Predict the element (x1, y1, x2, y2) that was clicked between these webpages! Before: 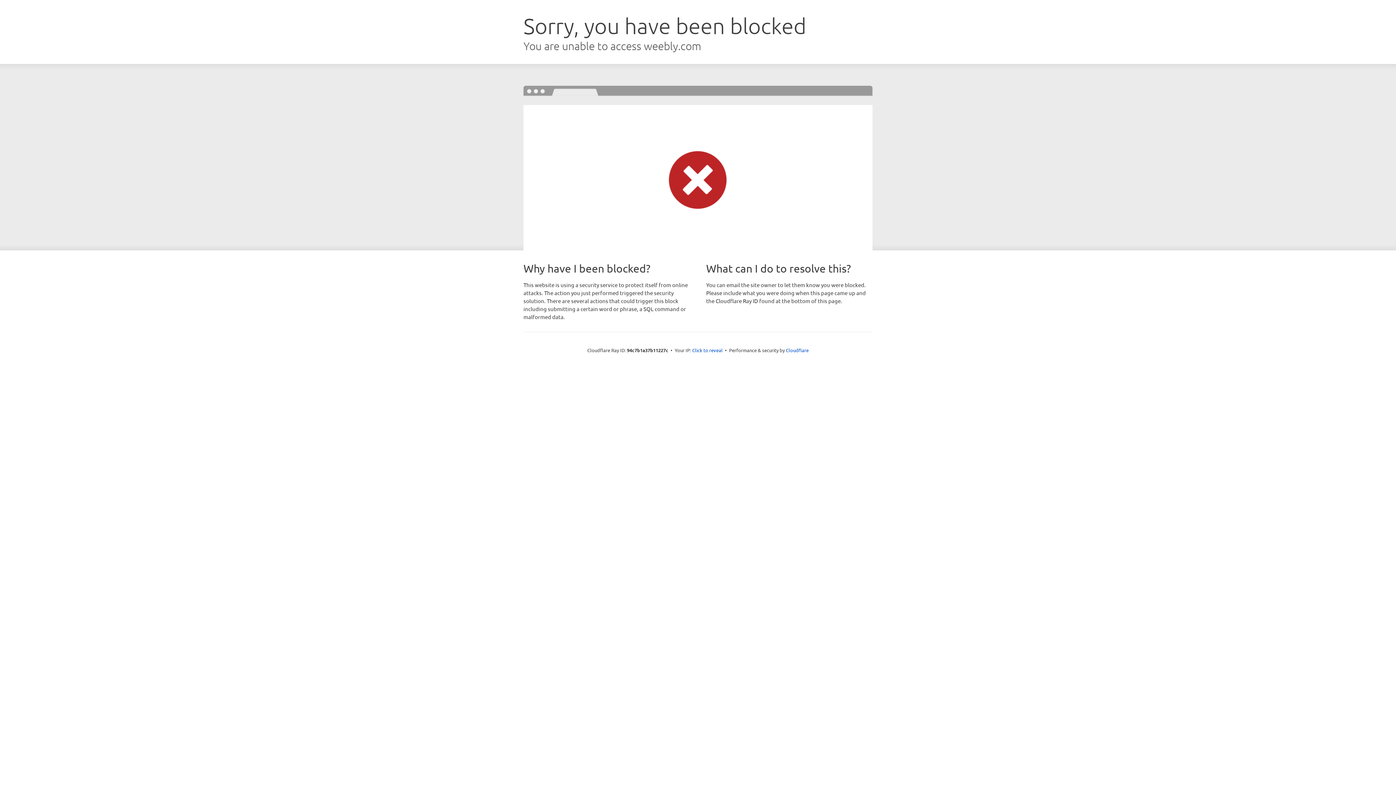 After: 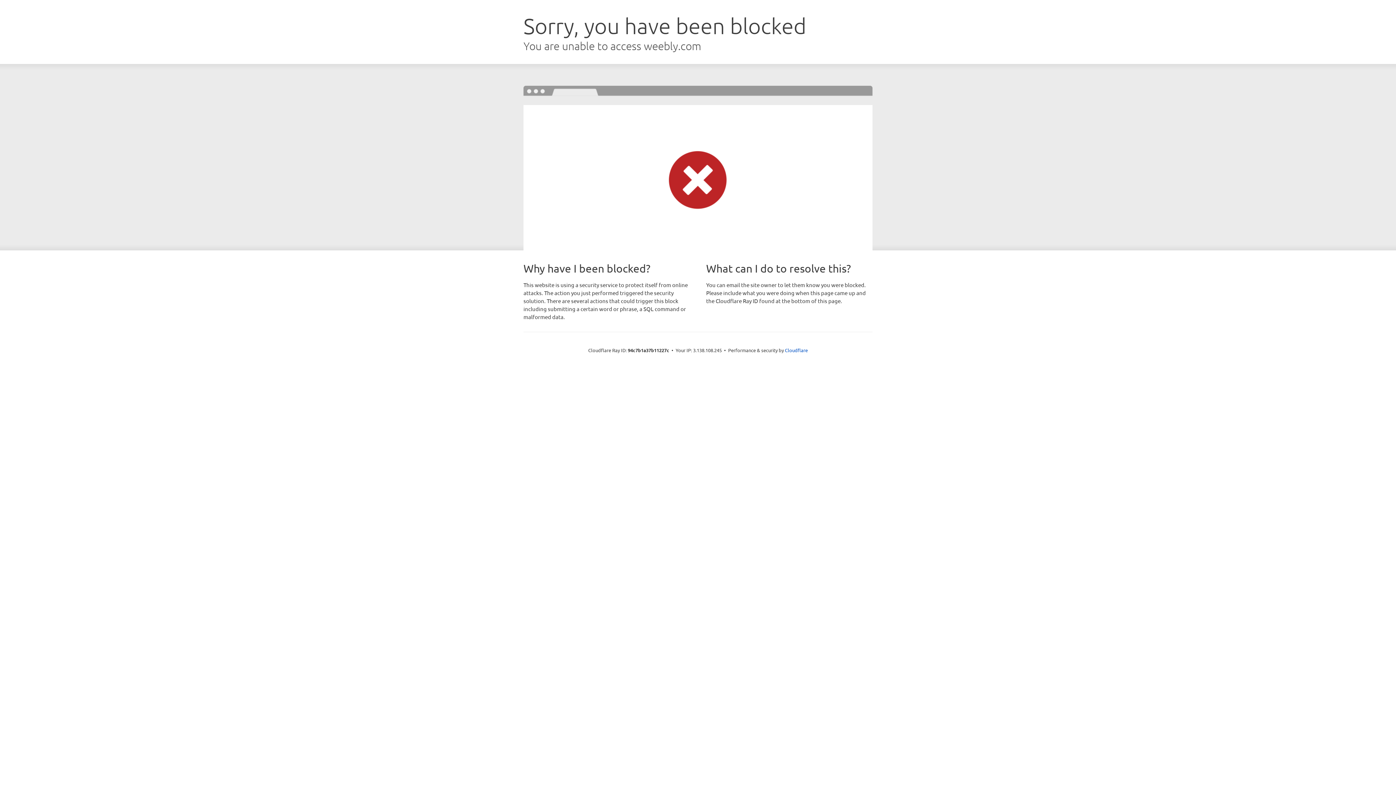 Action: bbox: (692, 346, 722, 353) label: Click to reveal